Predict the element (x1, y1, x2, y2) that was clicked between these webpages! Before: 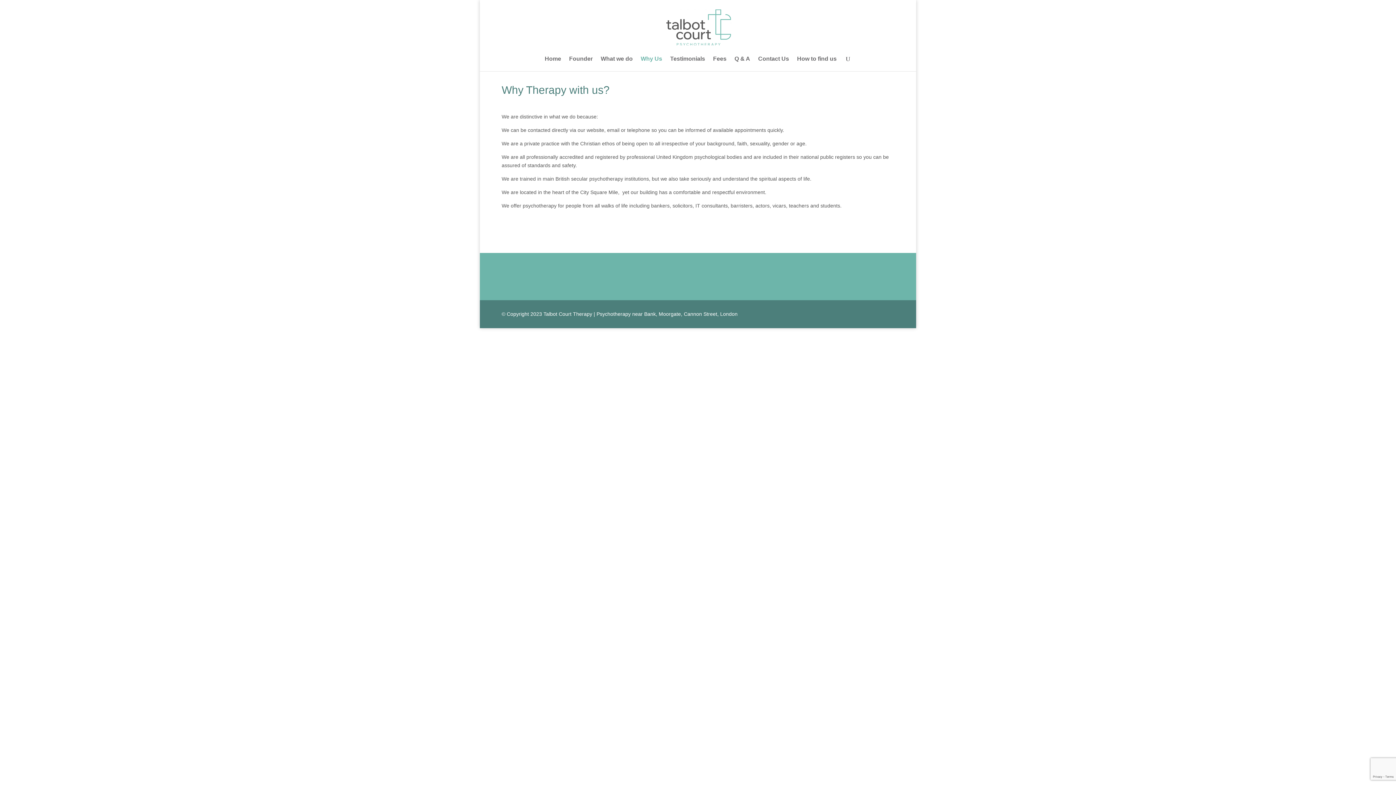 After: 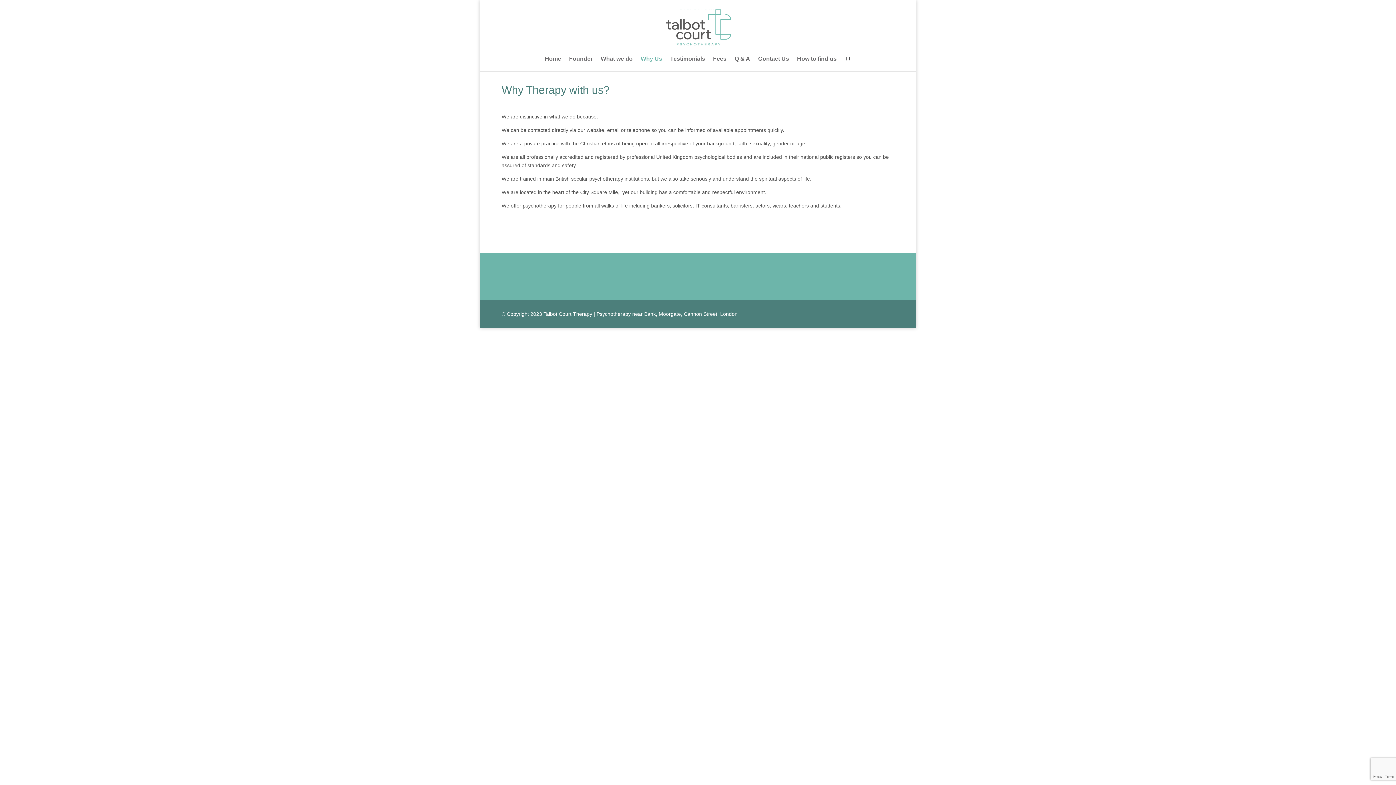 Action: bbox: (683, 270, 712, 276)